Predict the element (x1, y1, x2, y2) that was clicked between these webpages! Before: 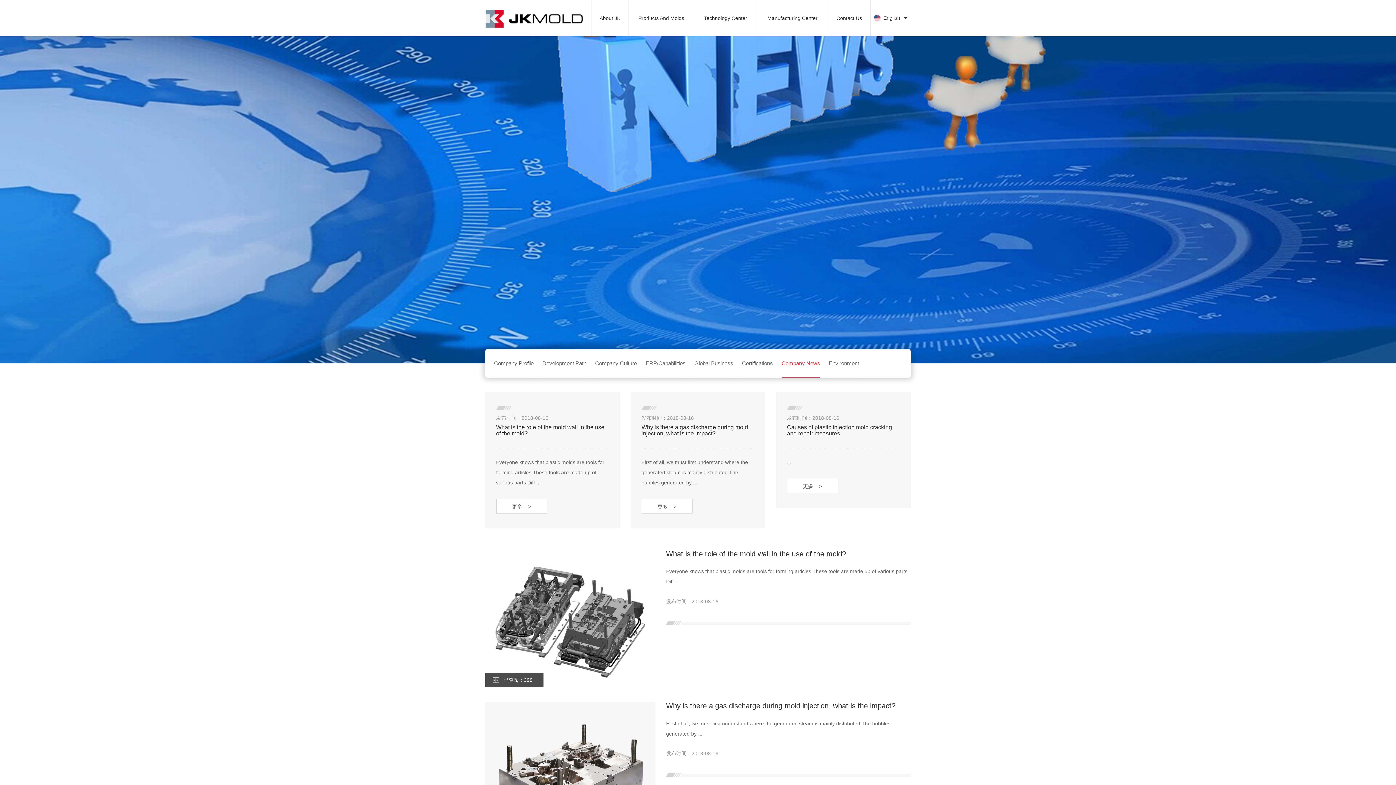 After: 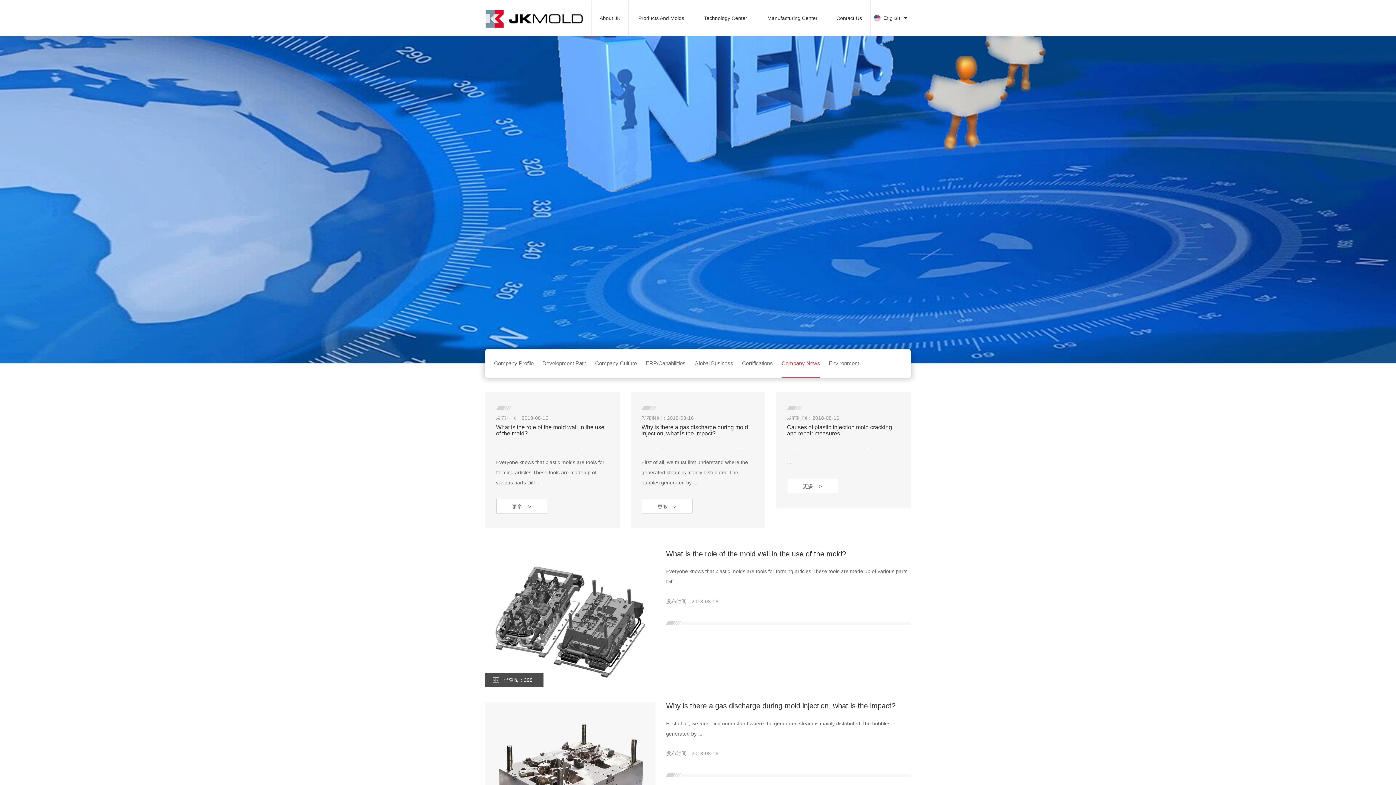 Action: bbox: (781, 360, 820, 366) label: Company News